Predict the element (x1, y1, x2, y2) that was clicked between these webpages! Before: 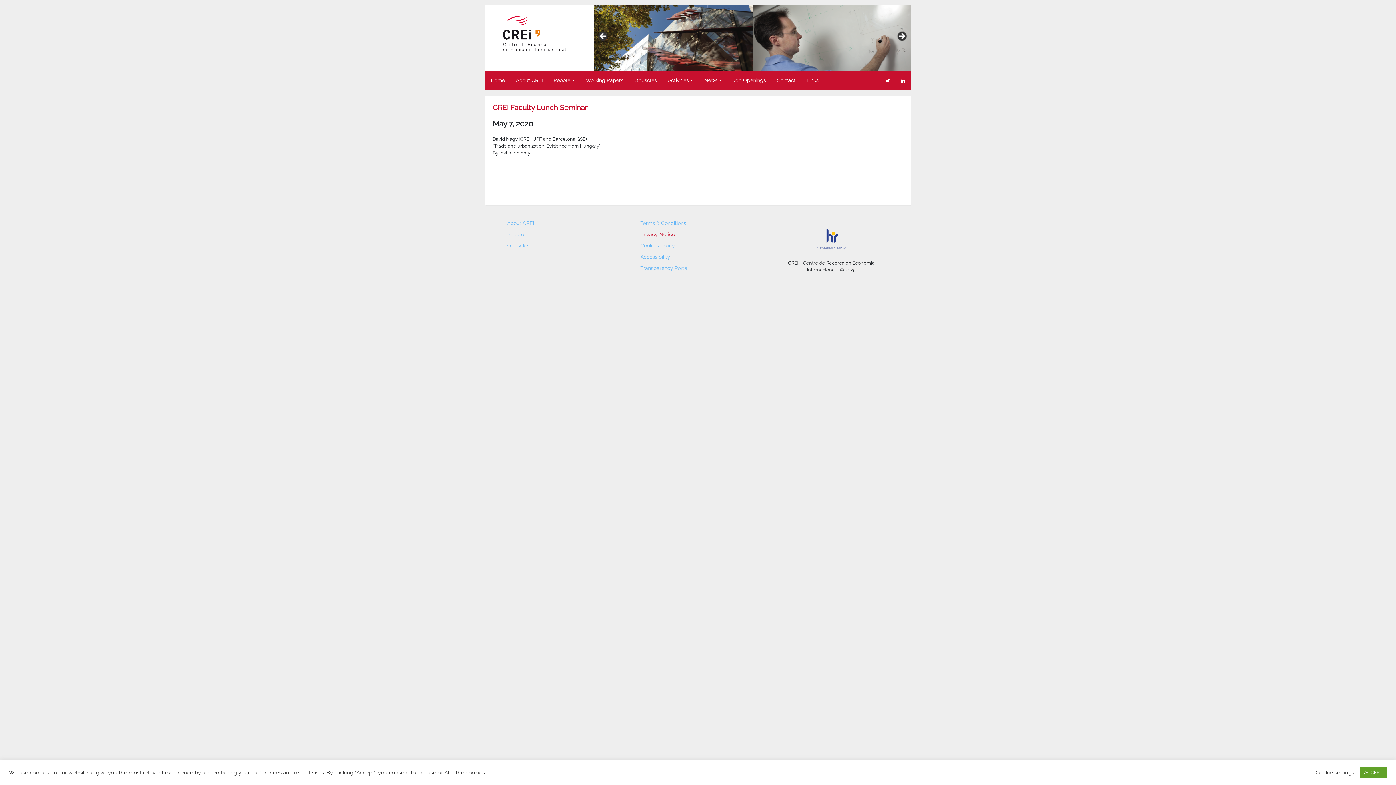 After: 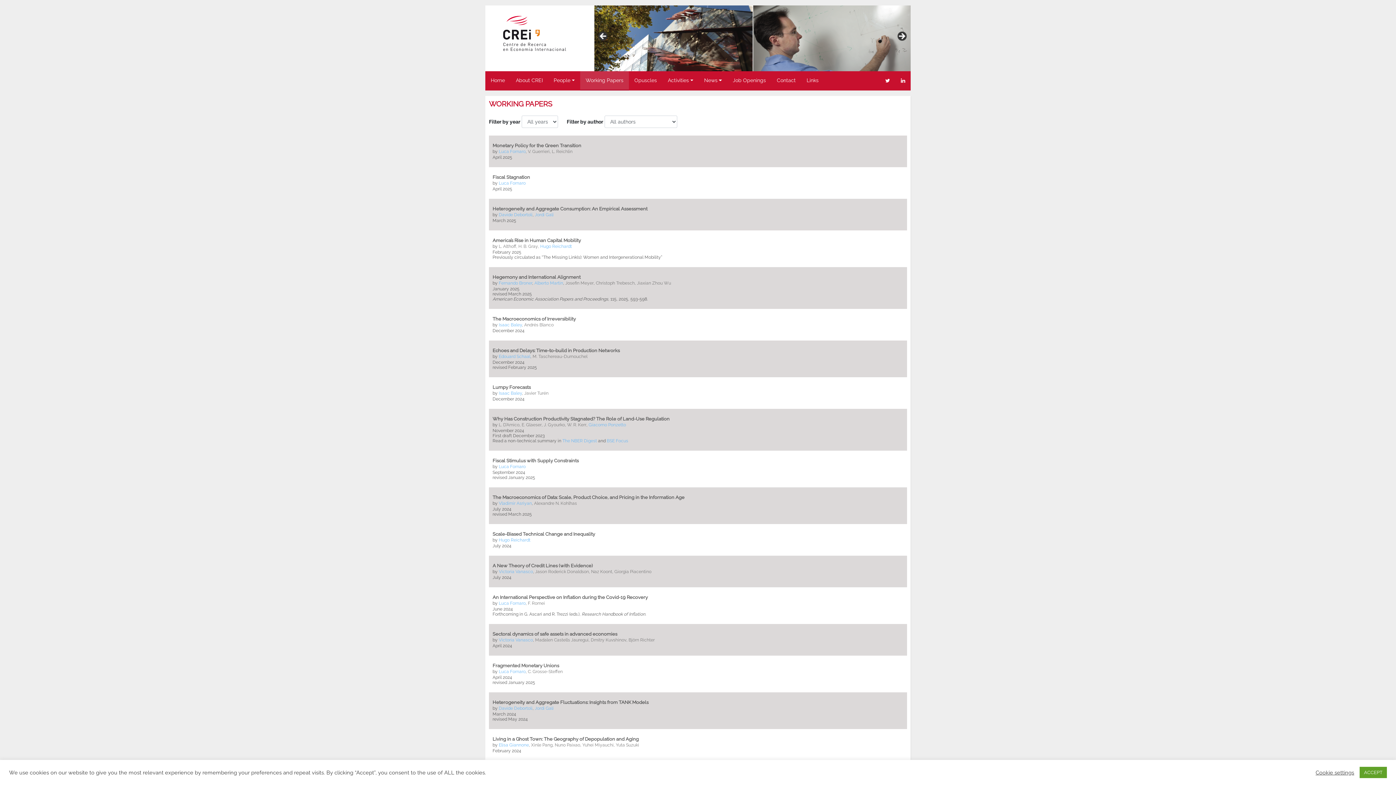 Action: label: Working Papers bbox: (580, 71, 629, 90)